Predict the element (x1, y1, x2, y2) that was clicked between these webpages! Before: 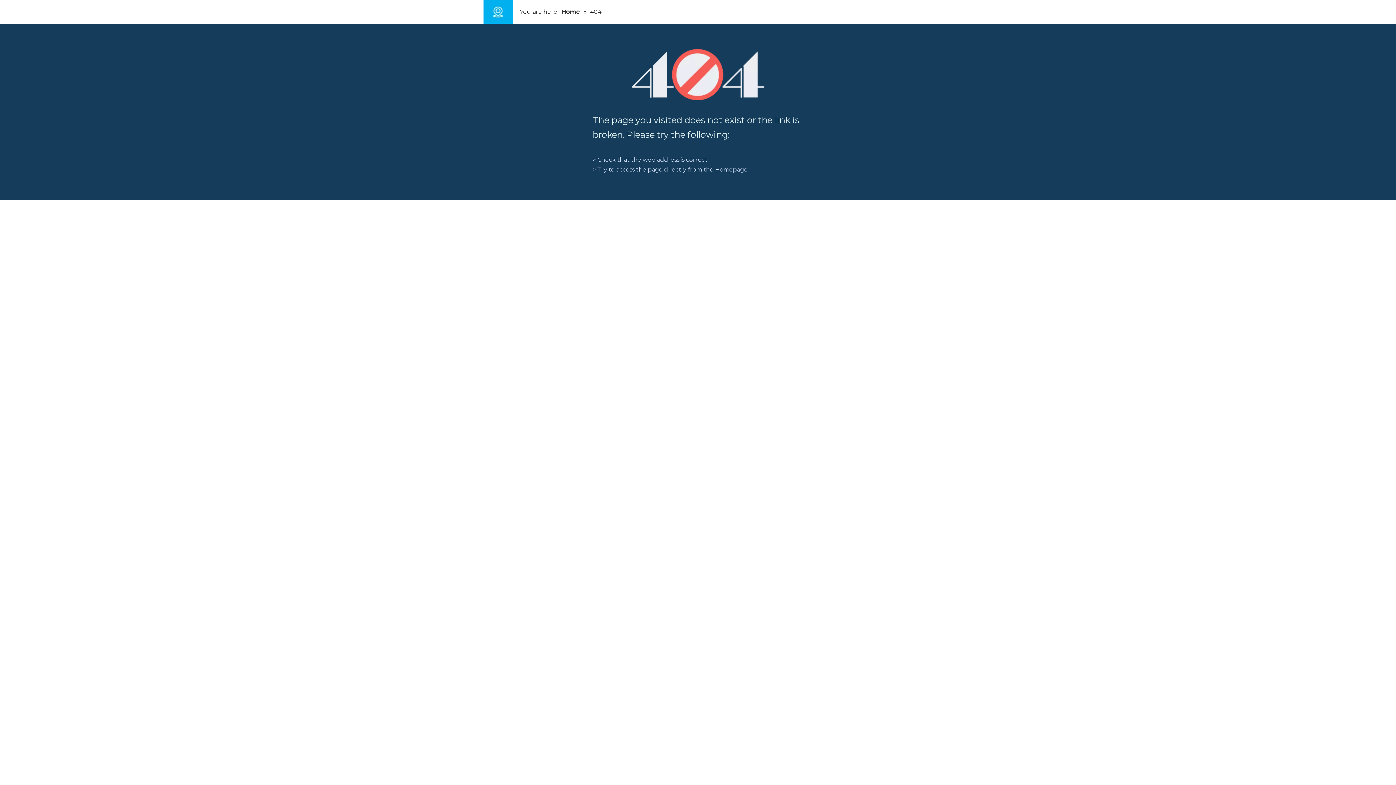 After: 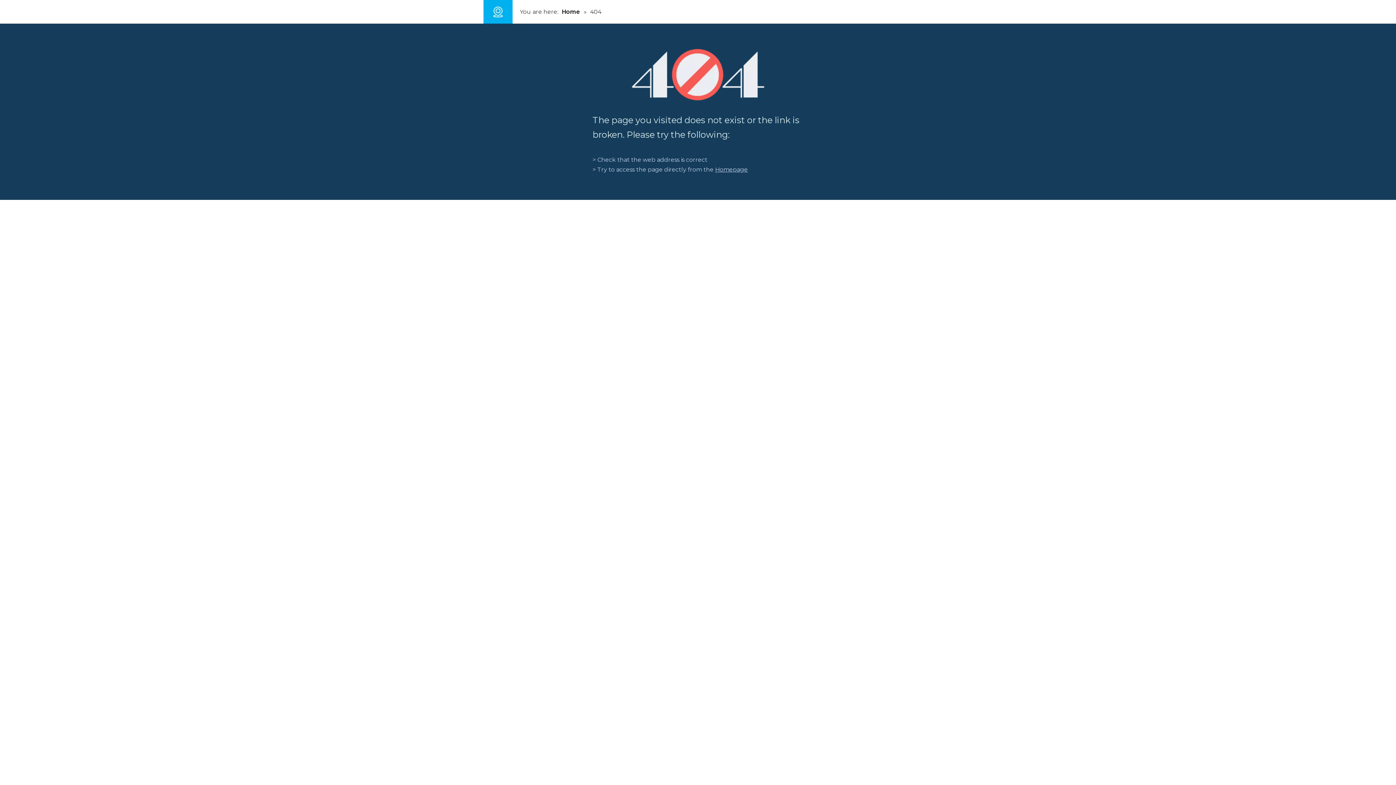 Action: bbox: (631, 49, 764, 100) label: 404